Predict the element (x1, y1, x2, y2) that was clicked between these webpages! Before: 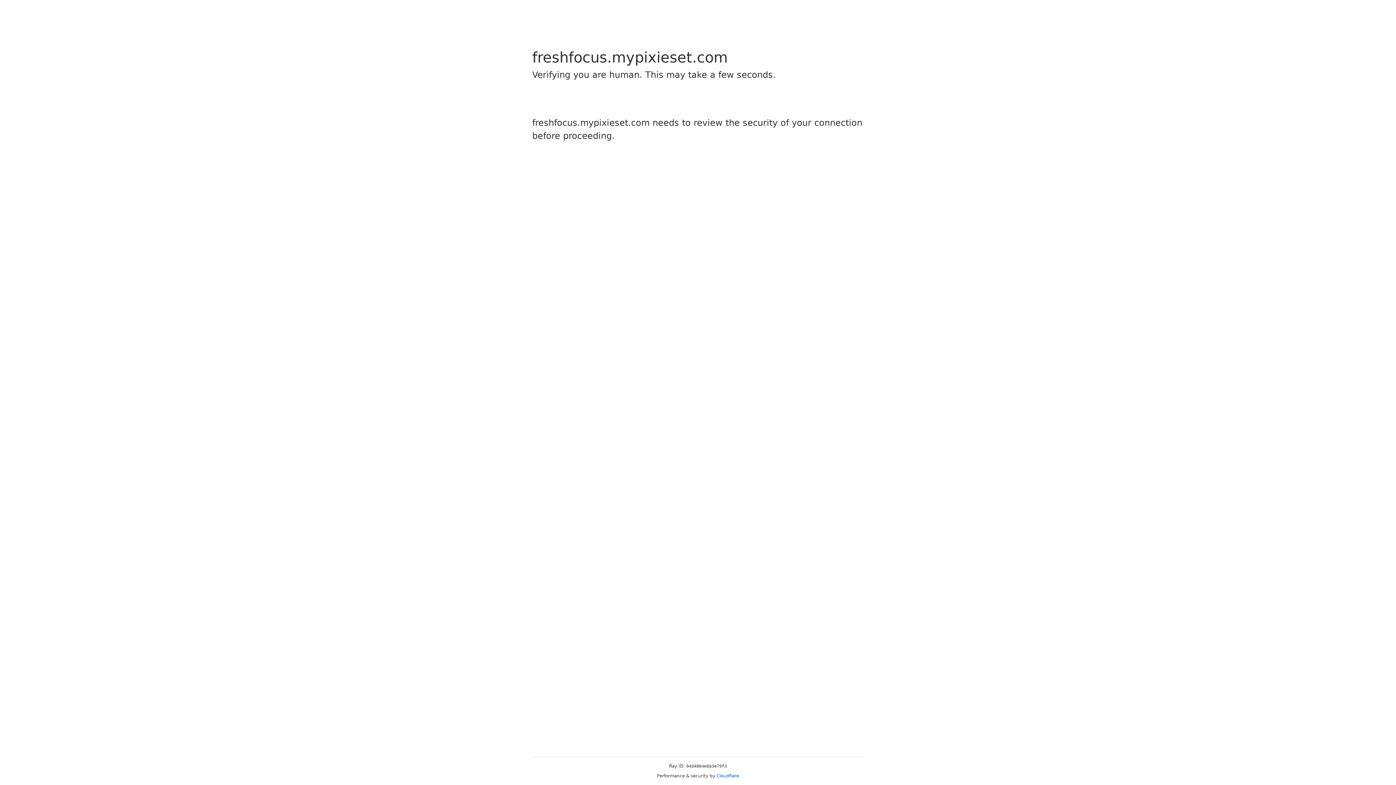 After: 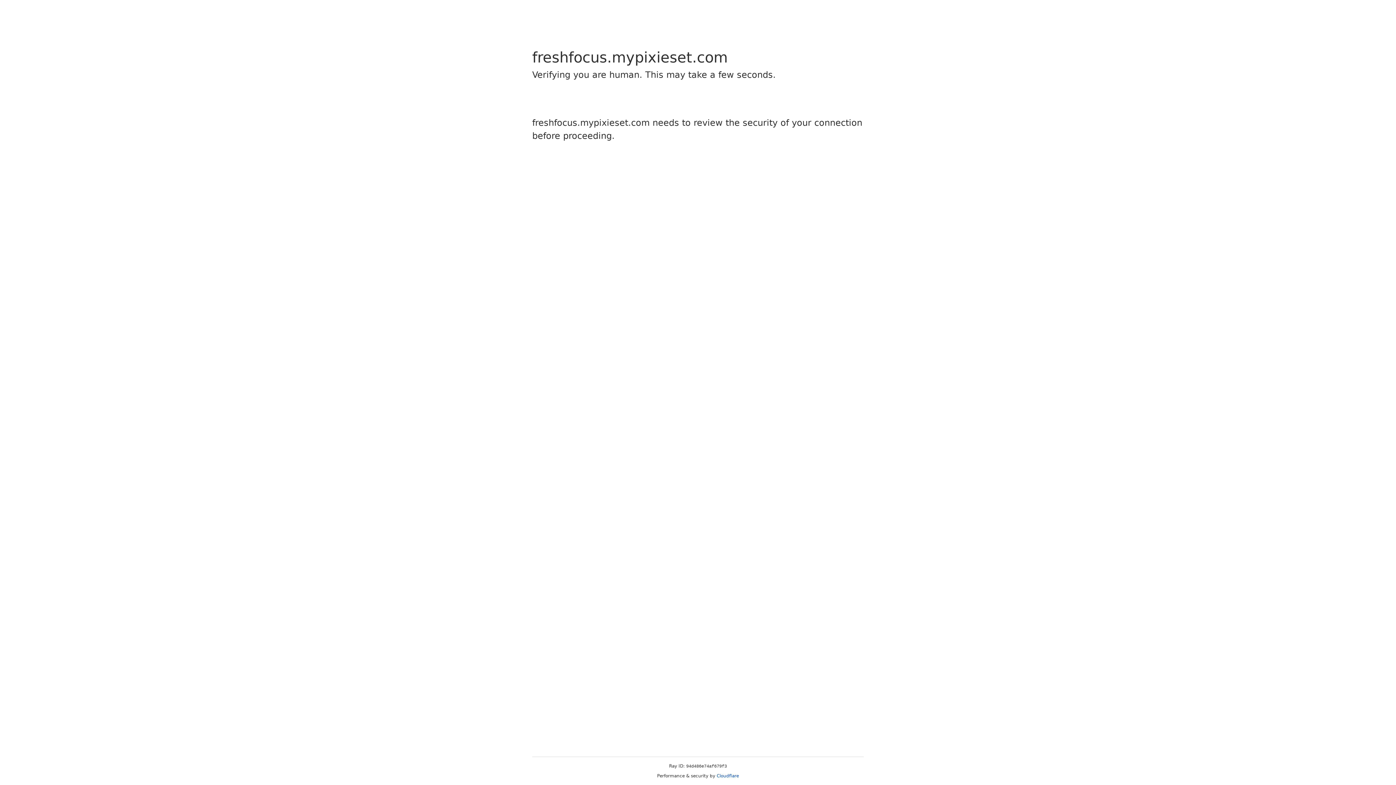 Action: bbox: (716, 773, 739, 778) label: Cloudflare